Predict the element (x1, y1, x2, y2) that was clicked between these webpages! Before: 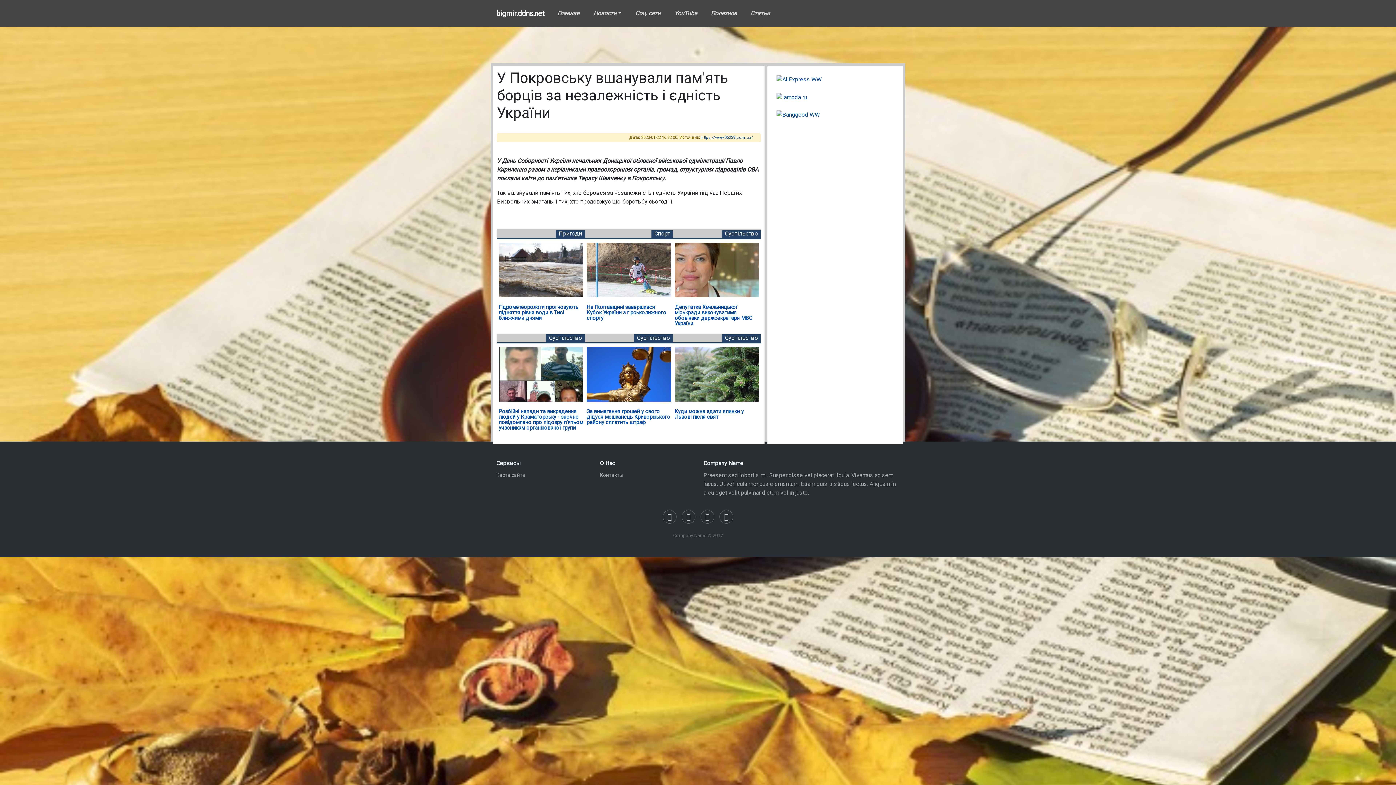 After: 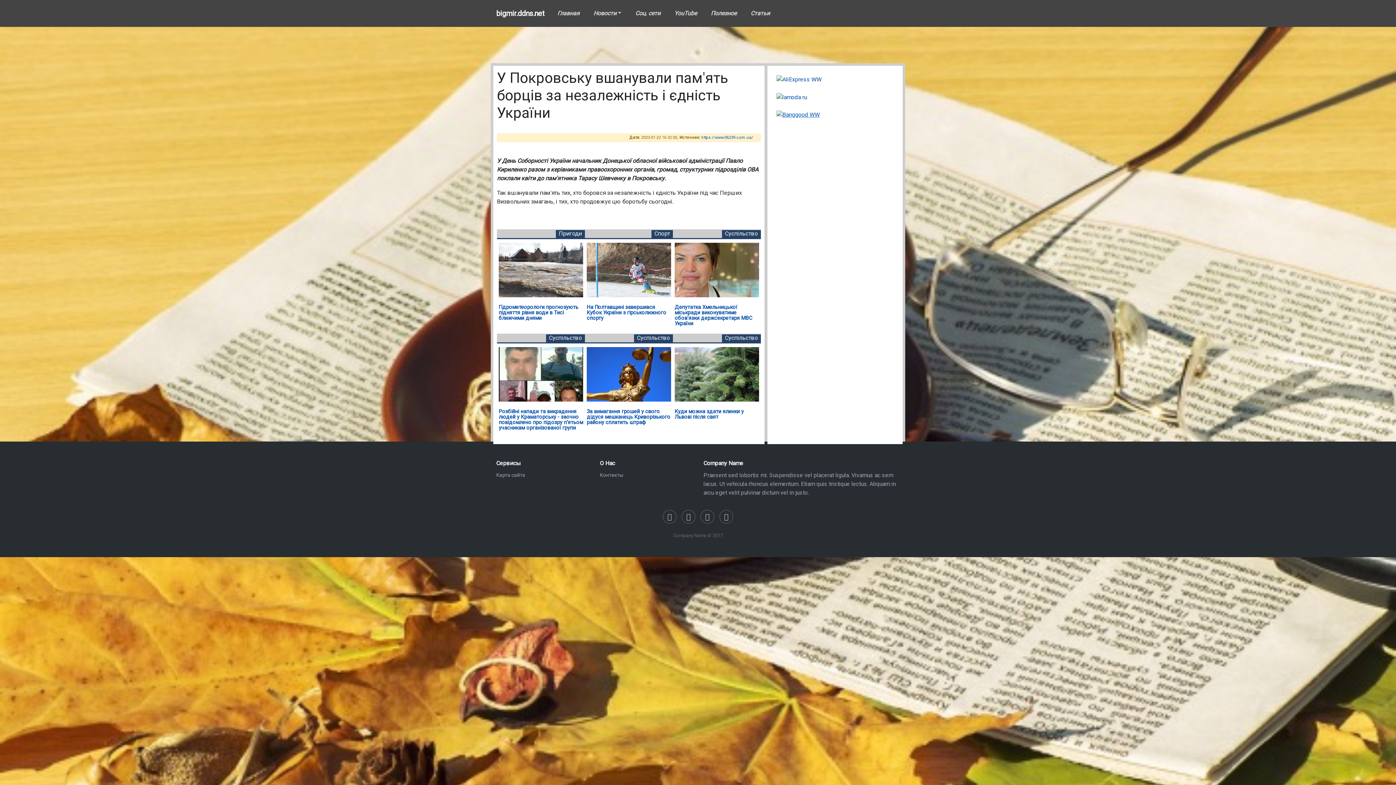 Action: bbox: (776, 111, 820, 118)